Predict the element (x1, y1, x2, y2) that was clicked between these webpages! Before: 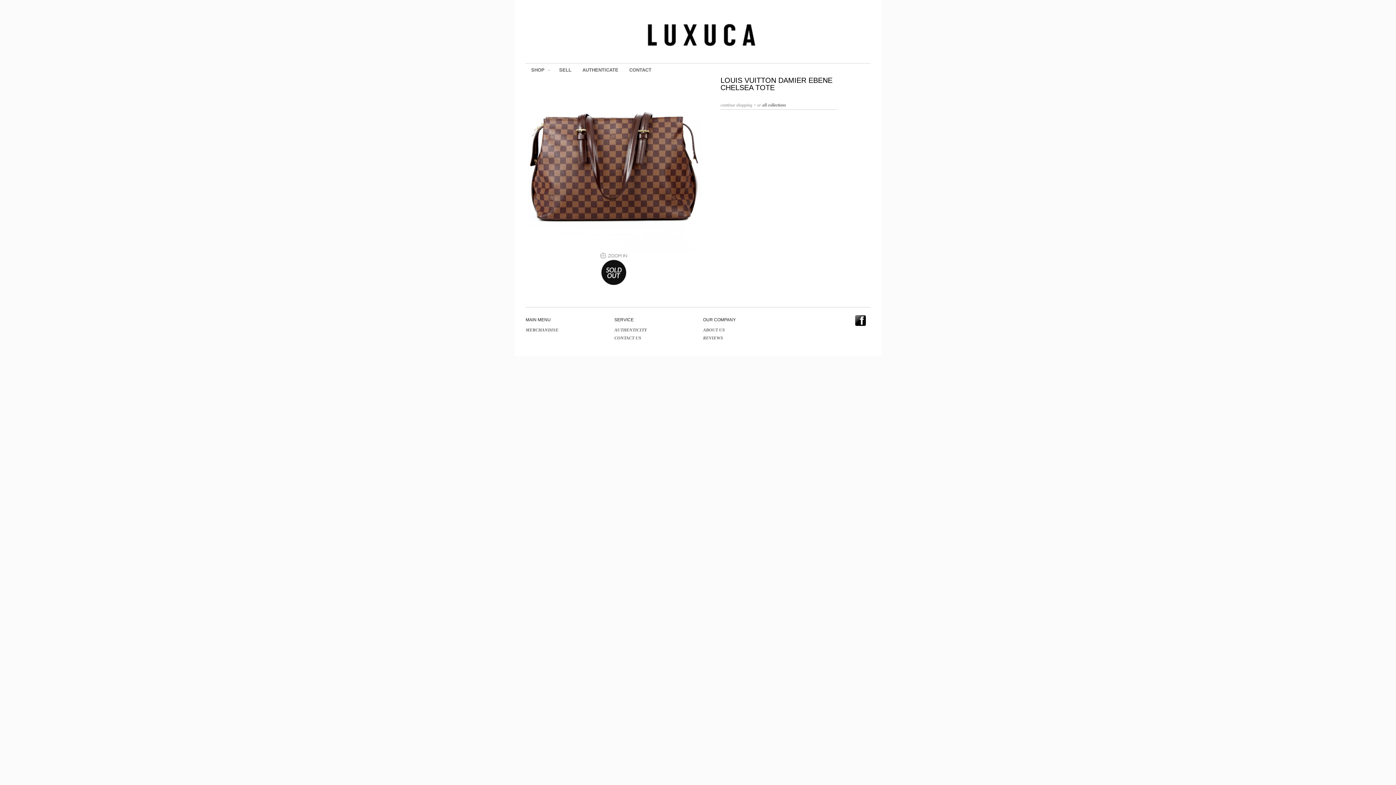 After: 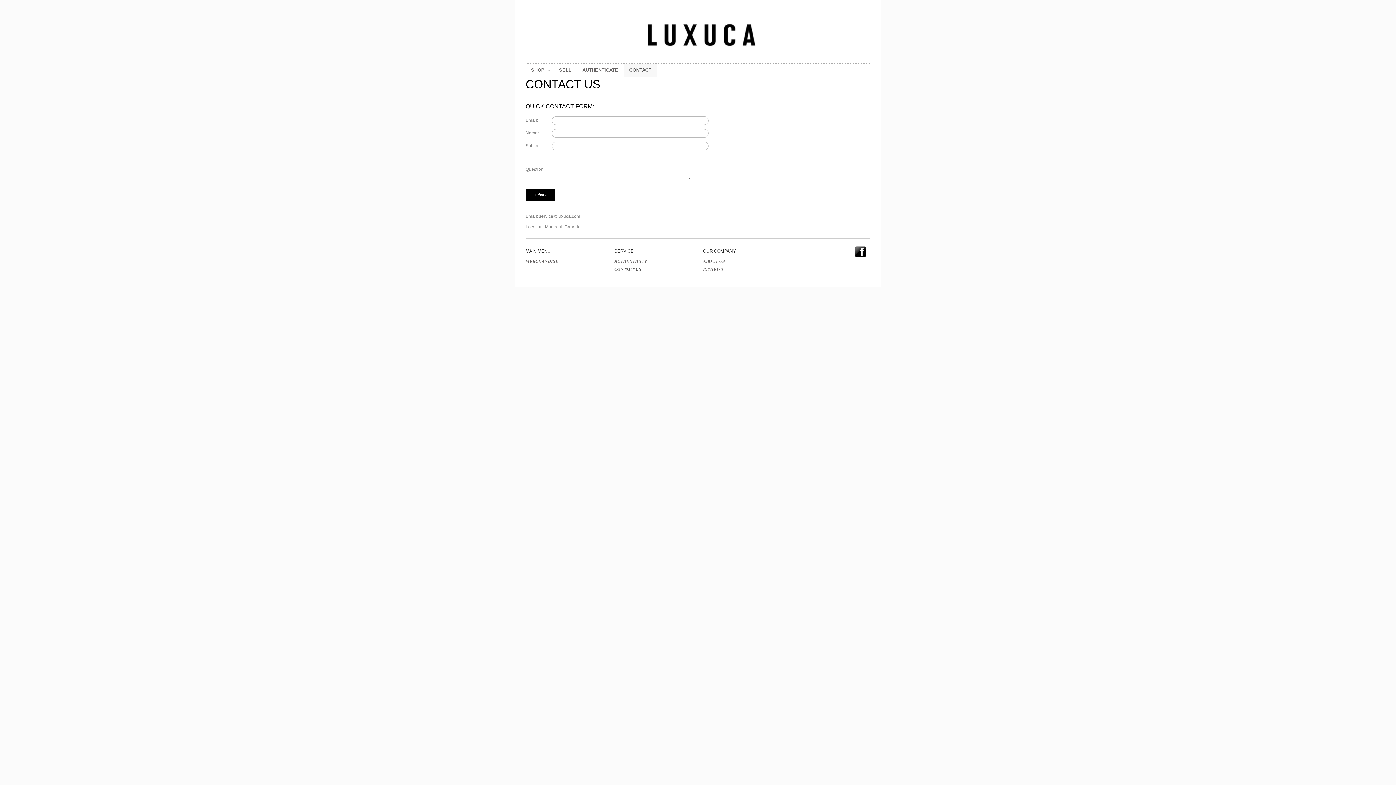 Action: bbox: (614, 334, 697, 342) label: CONTACT US